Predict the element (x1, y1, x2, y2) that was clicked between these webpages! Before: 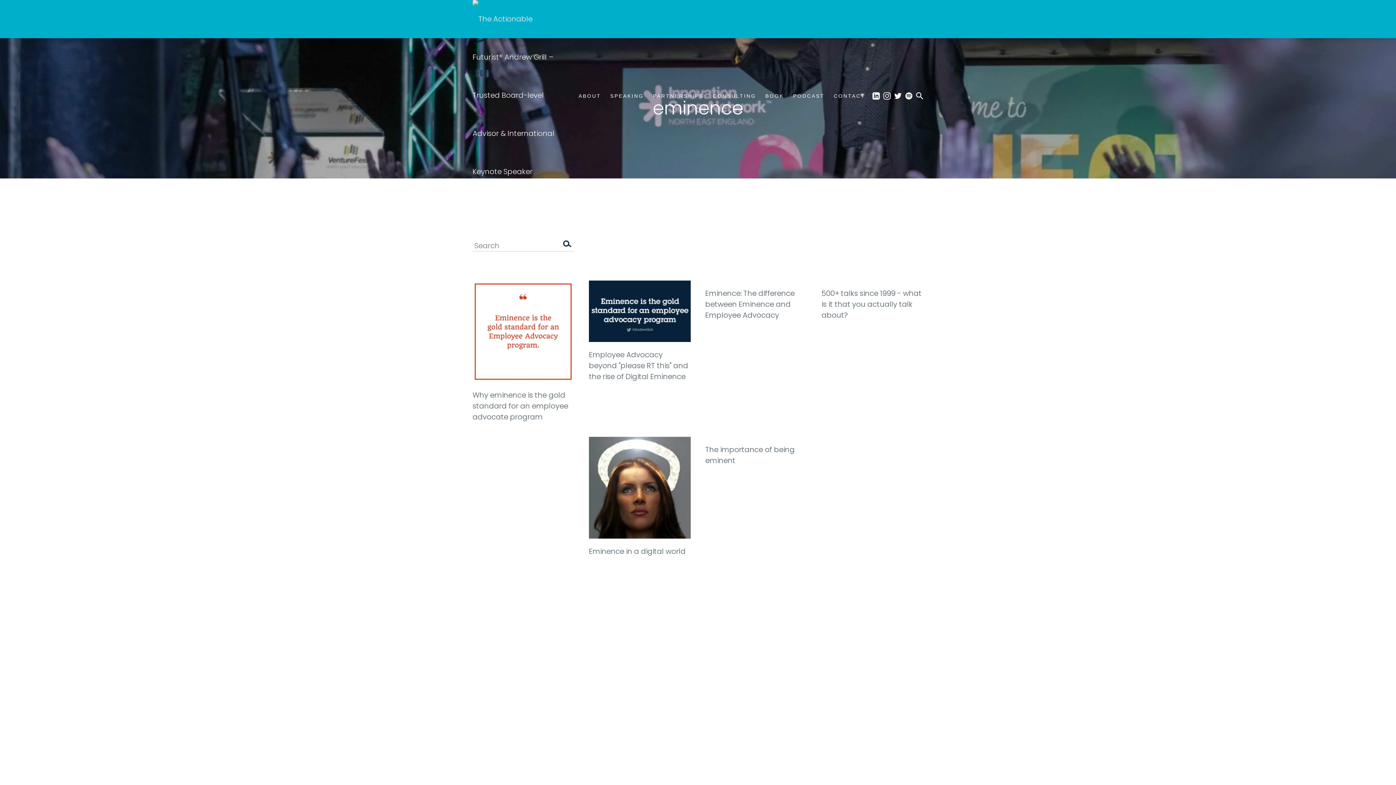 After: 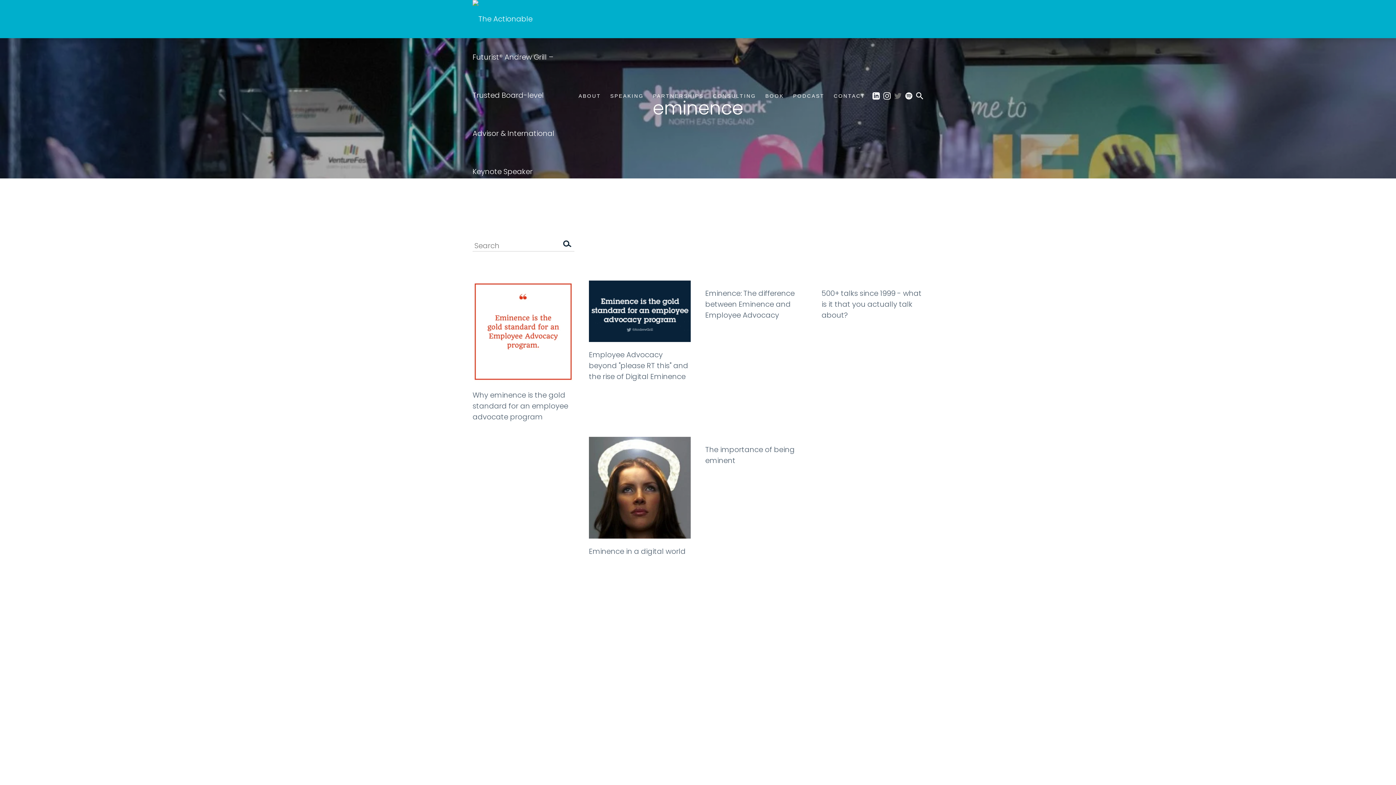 Action: bbox: (894, 90, 901, 100) label: https://twitter.com/andrewgrill